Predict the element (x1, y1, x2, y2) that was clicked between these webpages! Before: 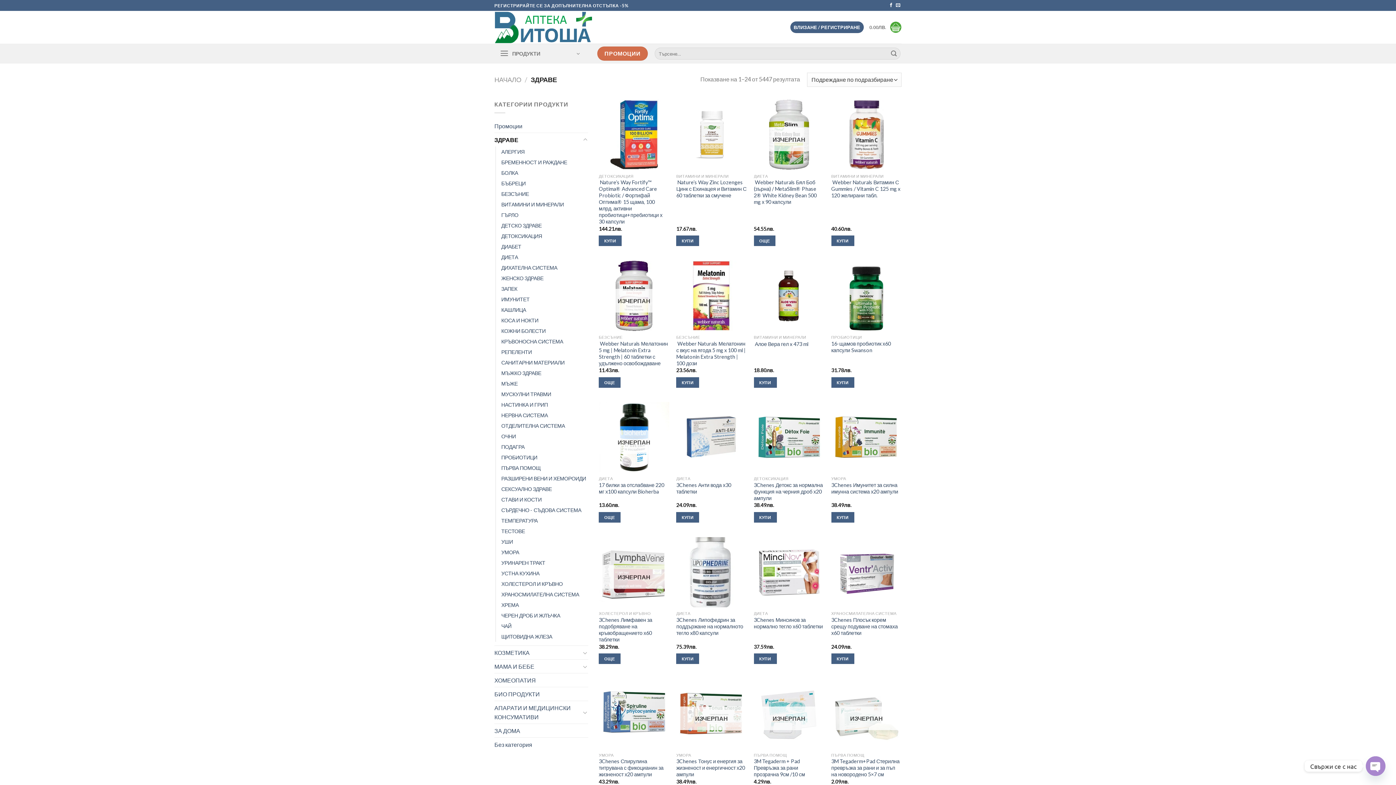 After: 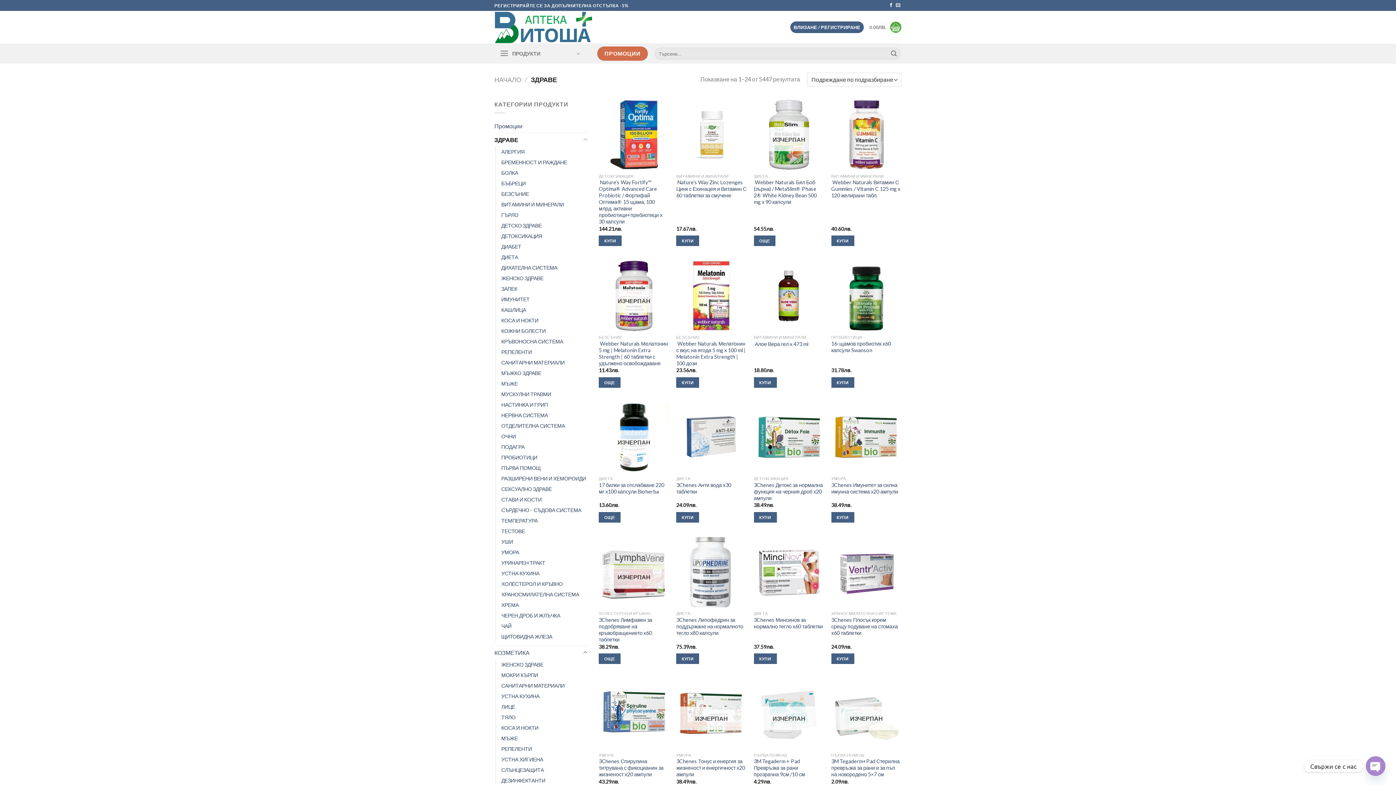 Action: bbox: (582, 648, 588, 657)